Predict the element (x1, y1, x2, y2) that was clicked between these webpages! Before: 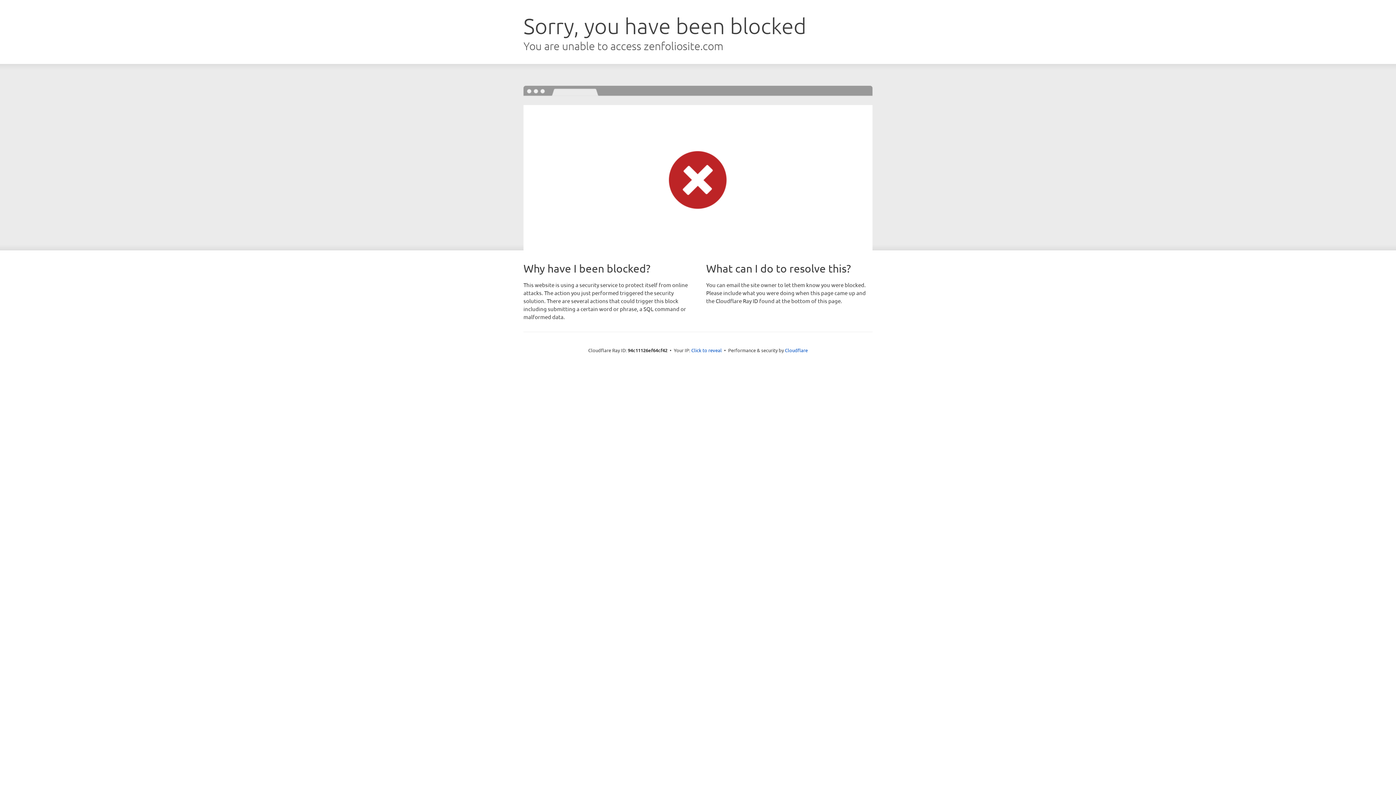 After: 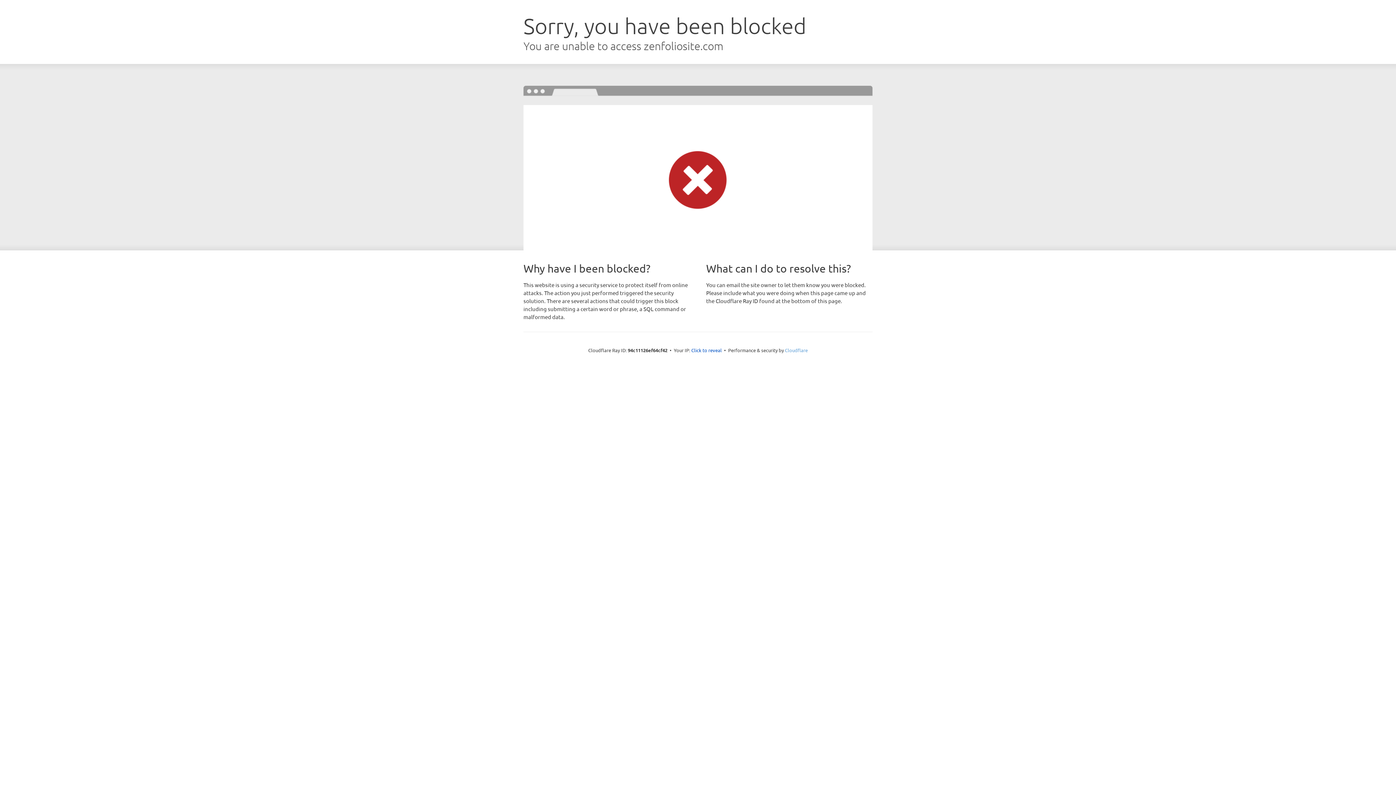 Action: bbox: (785, 347, 808, 353) label: Cloudflare